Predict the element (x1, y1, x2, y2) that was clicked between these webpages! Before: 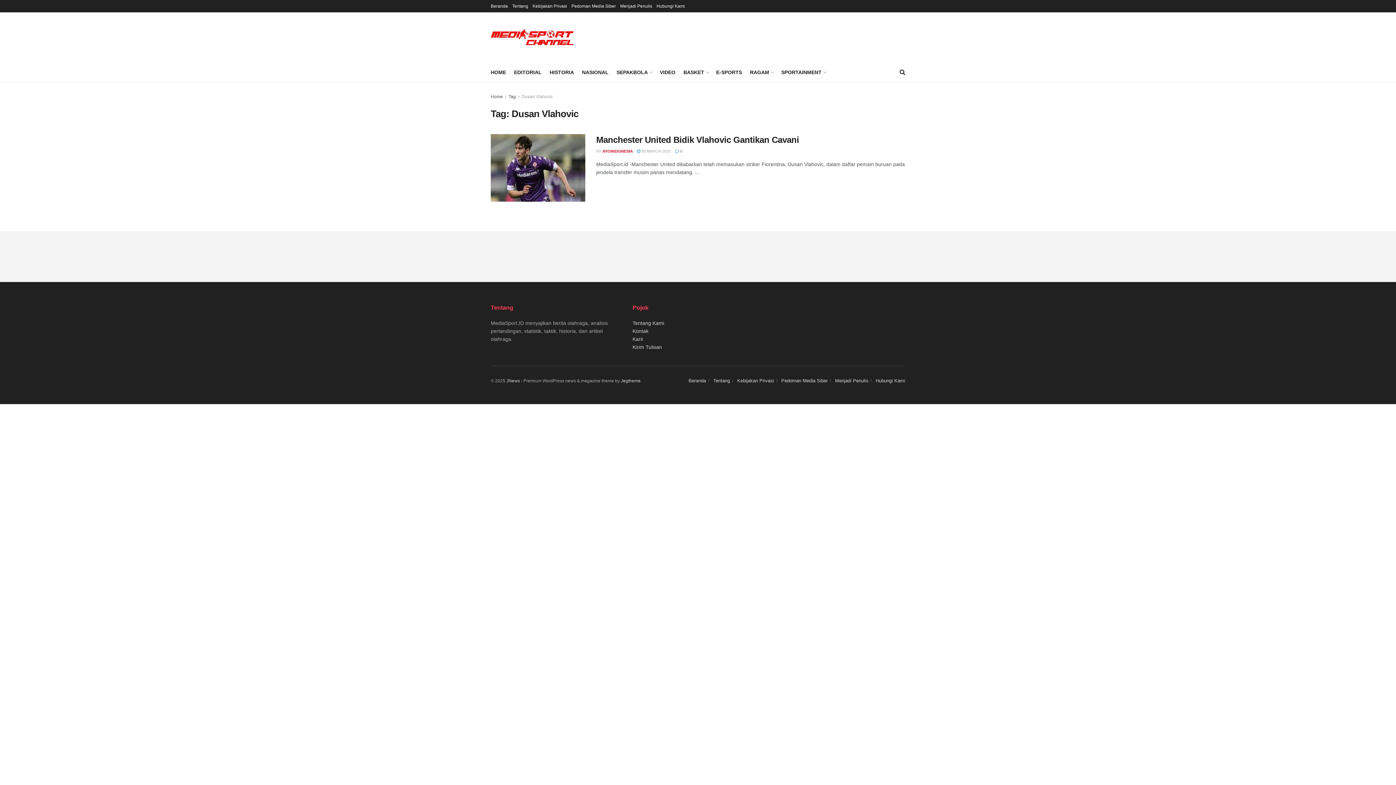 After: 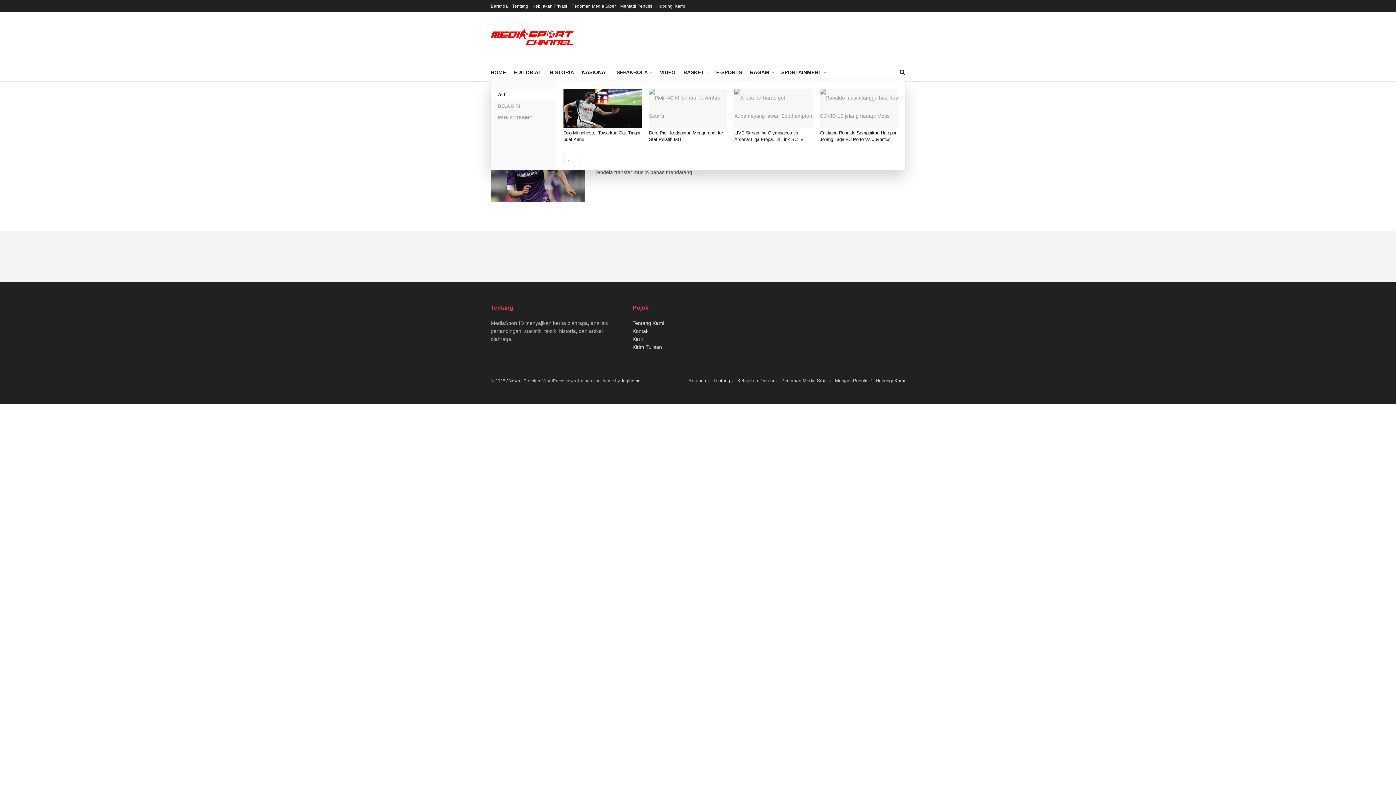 Action: label: RAGAM bbox: (750, 67, 773, 77)